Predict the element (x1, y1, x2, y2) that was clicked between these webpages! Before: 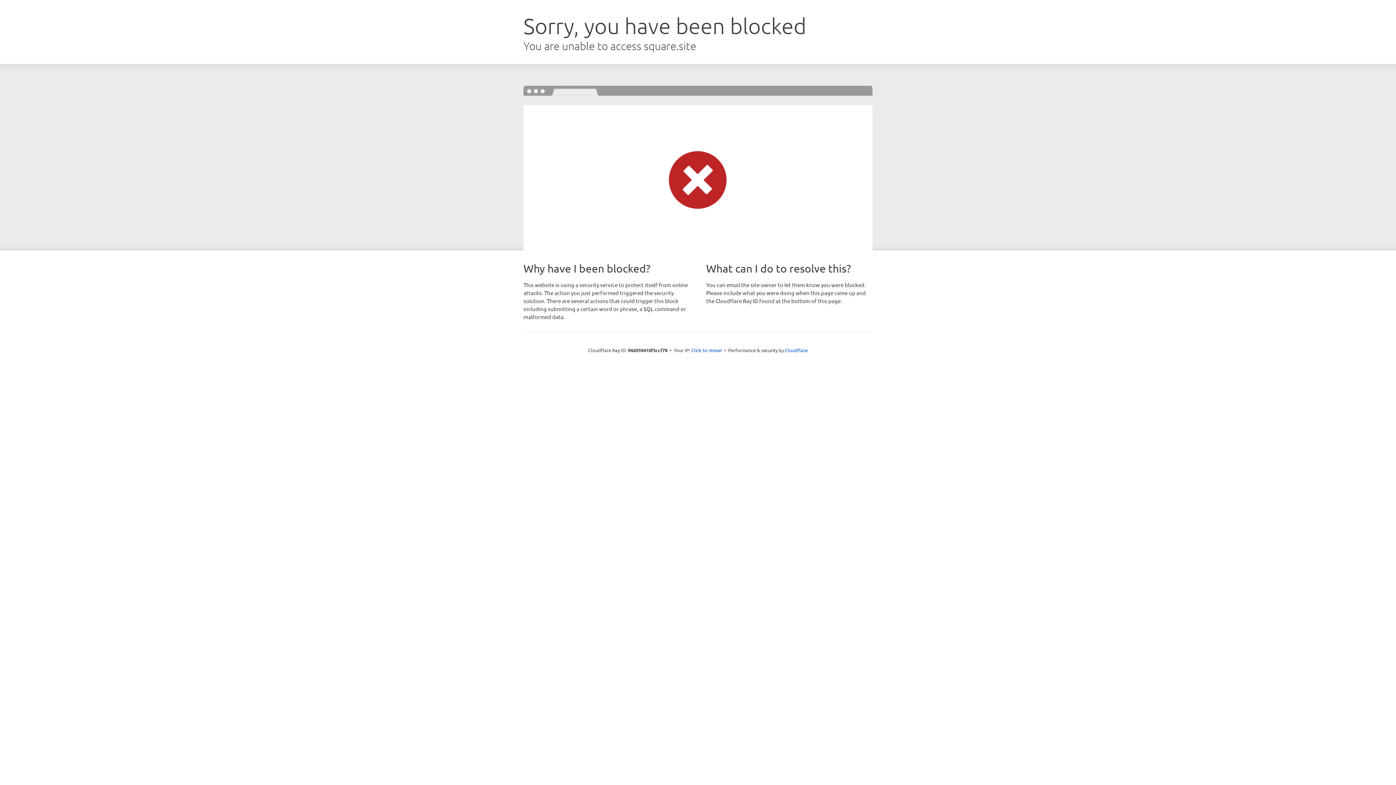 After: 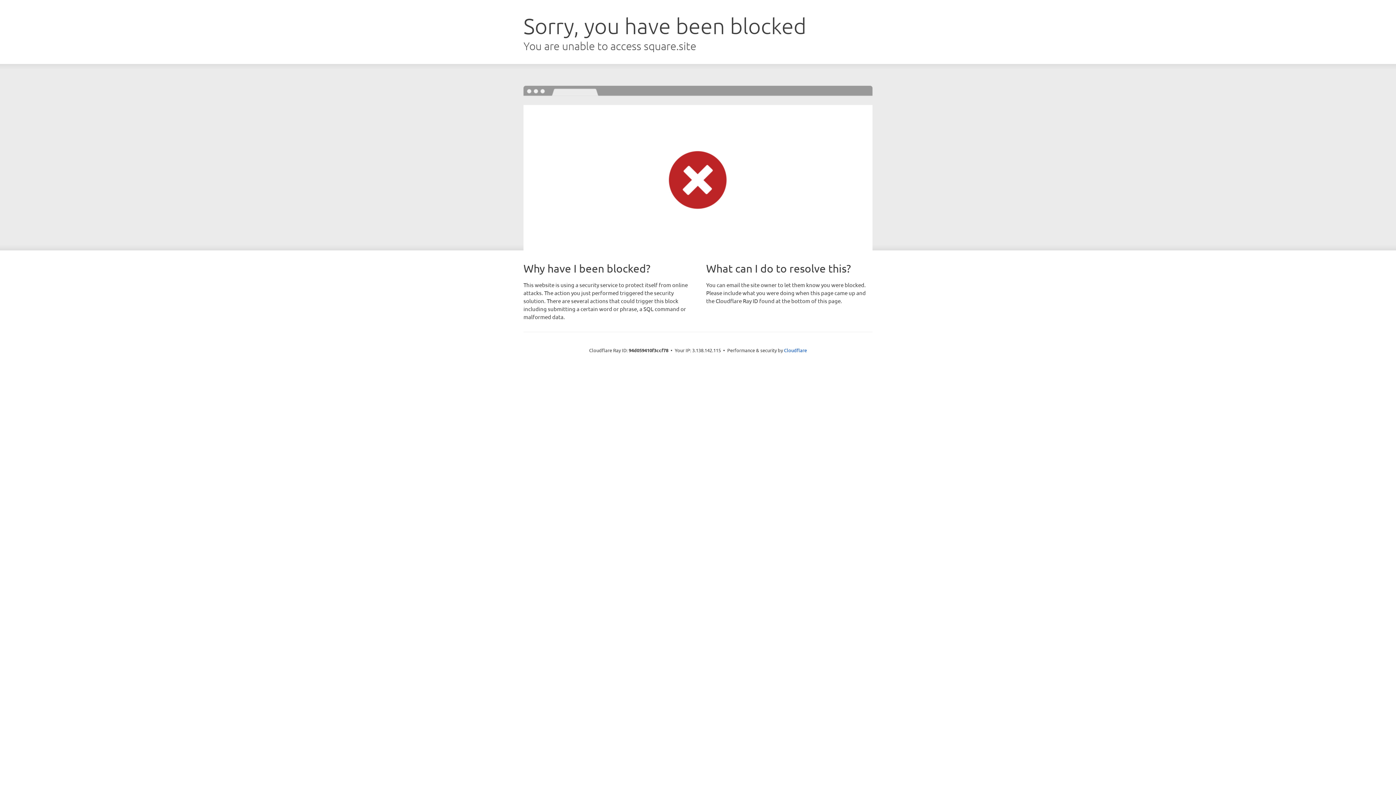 Action: label: Click to reveal bbox: (691, 346, 722, 353)